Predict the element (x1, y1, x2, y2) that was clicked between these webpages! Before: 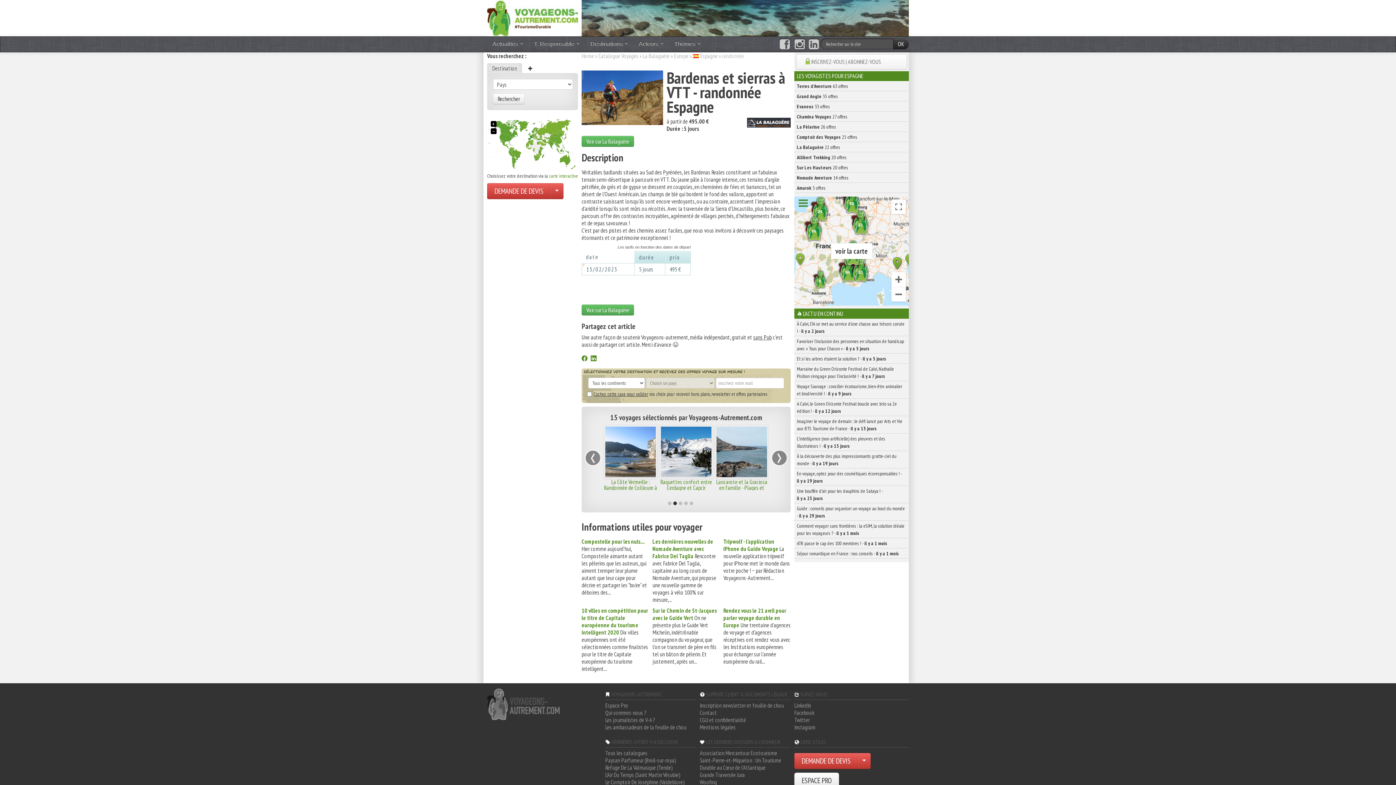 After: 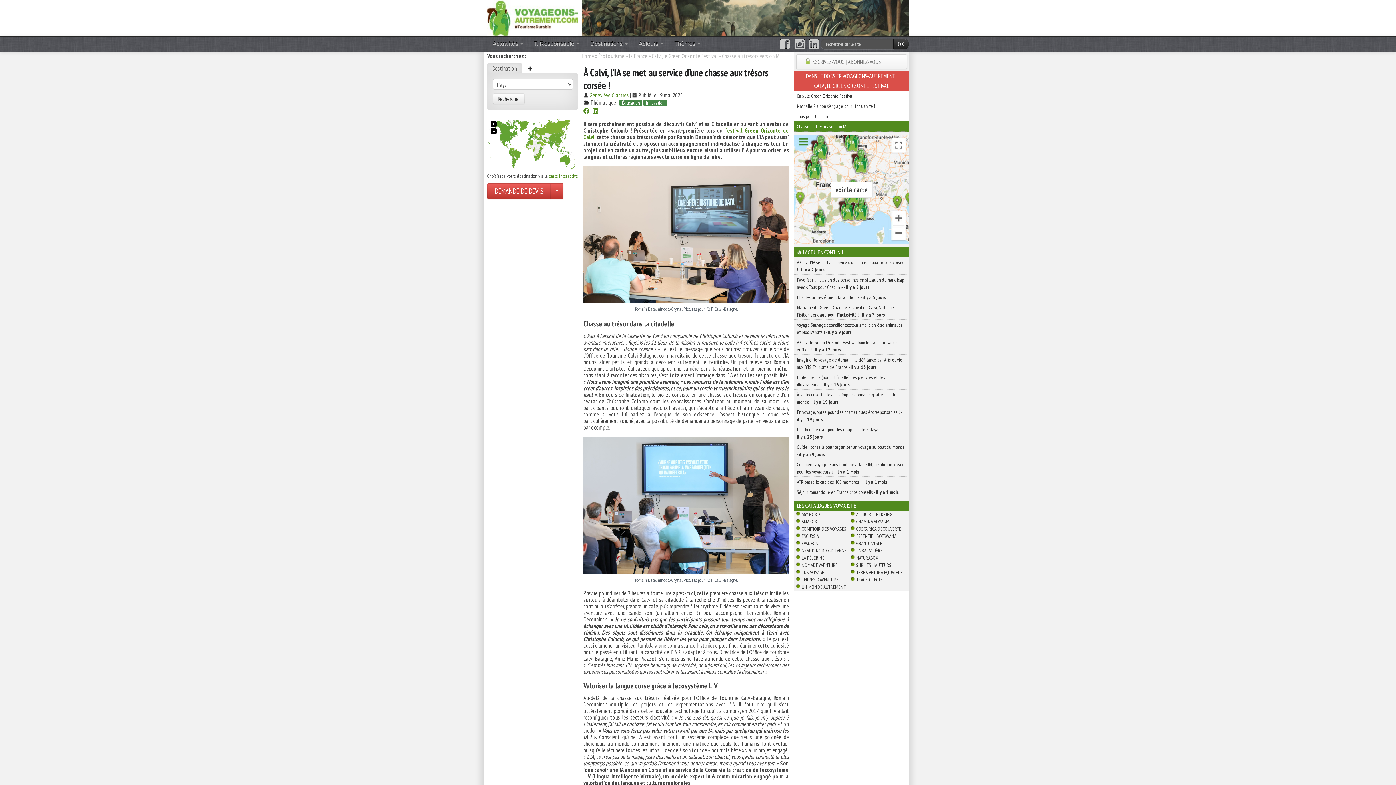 Action: label: À Calvi, l’IA se met au service d’une chasse aux trésors corsée ! - il y a 2 jours bbox: (794, 318, 909, 336)